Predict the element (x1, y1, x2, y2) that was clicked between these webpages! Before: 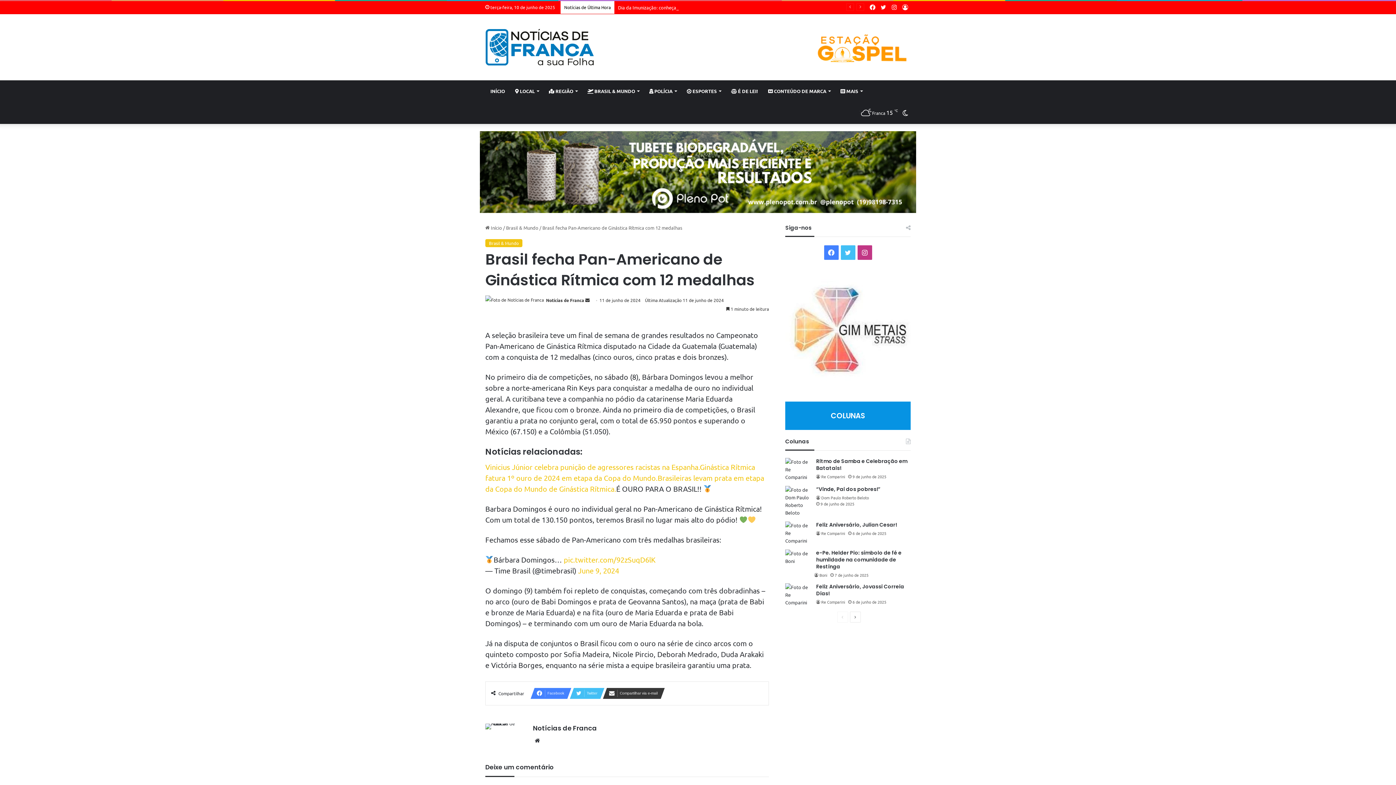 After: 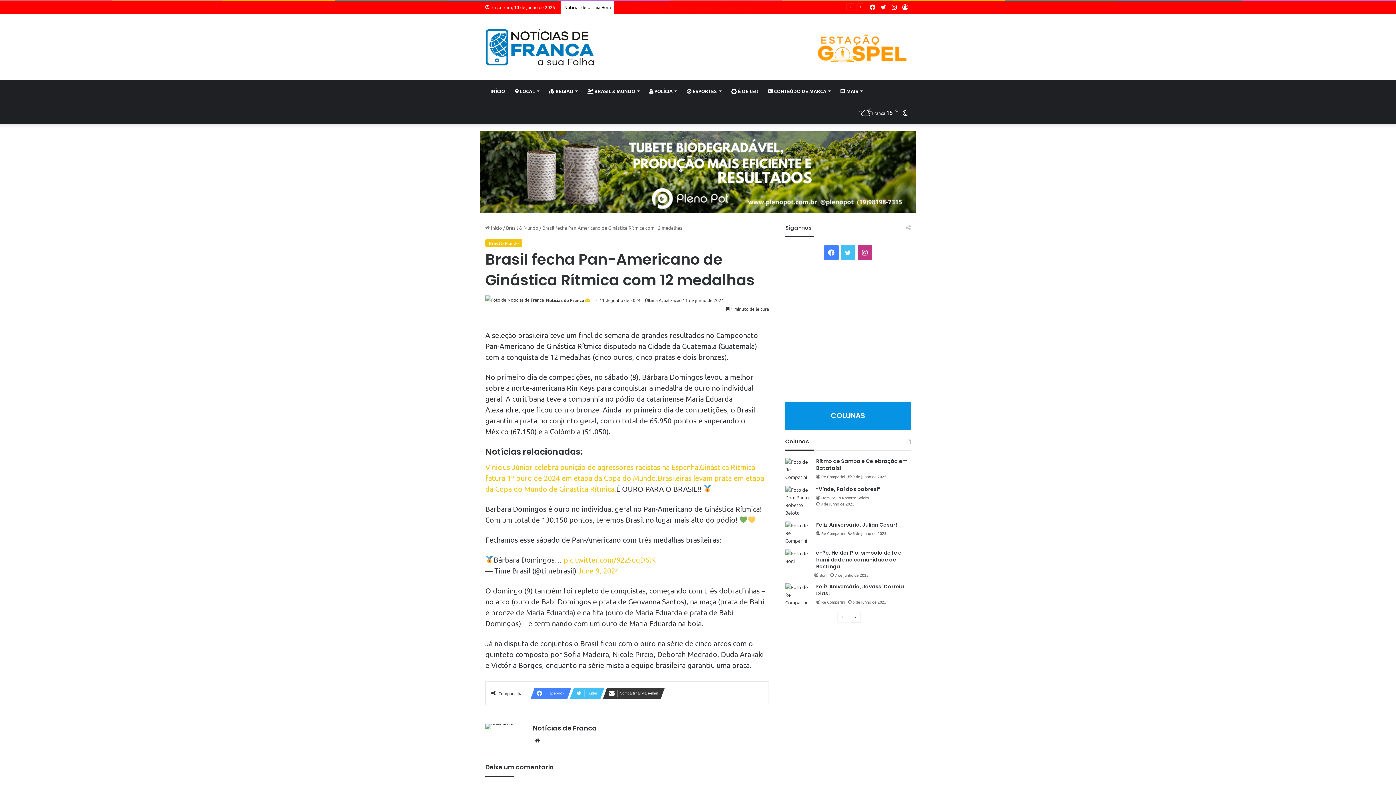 Action: bbox: (585, 297, 589, 303) label: Mande um e-mail